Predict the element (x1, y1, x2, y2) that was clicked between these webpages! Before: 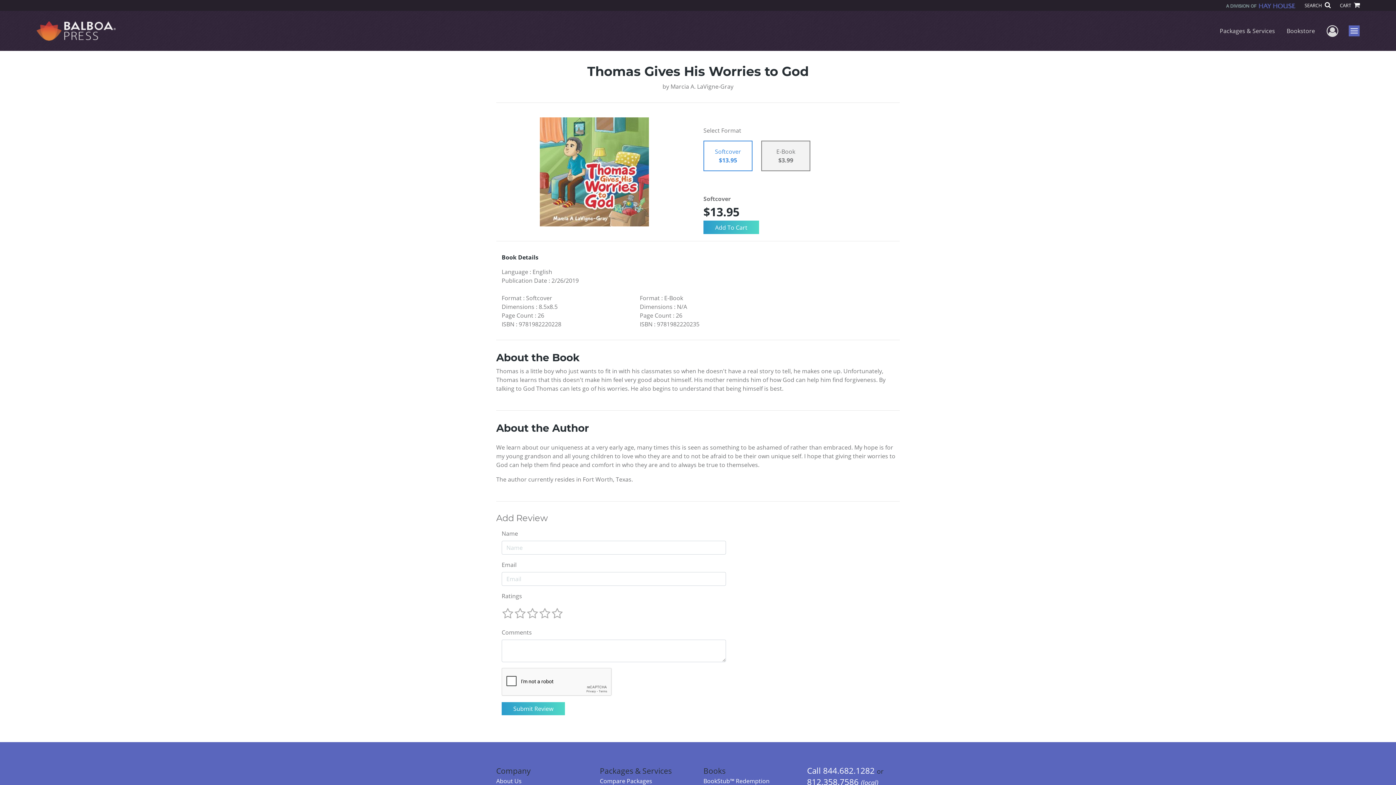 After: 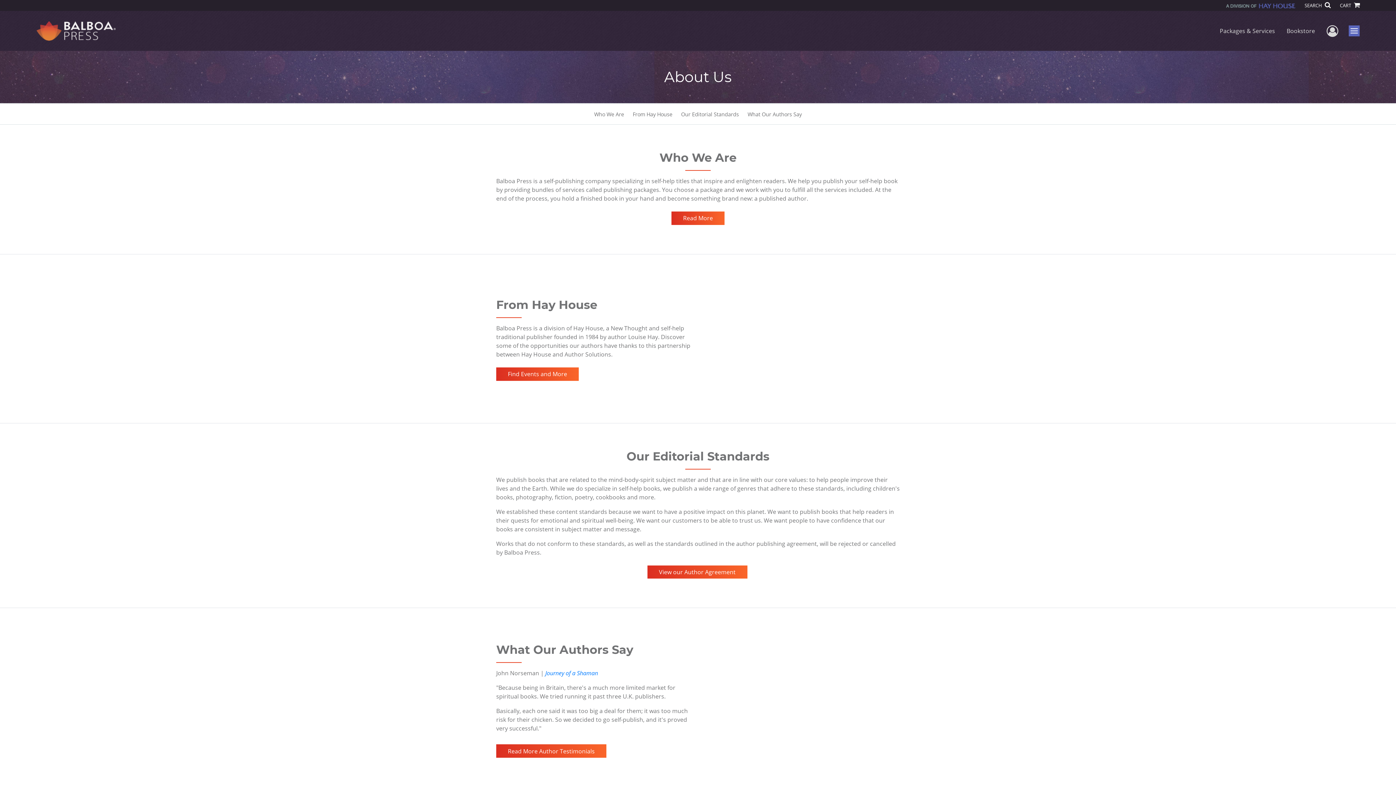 Action: bbox: (496, 777, 521, 785) label: About Us